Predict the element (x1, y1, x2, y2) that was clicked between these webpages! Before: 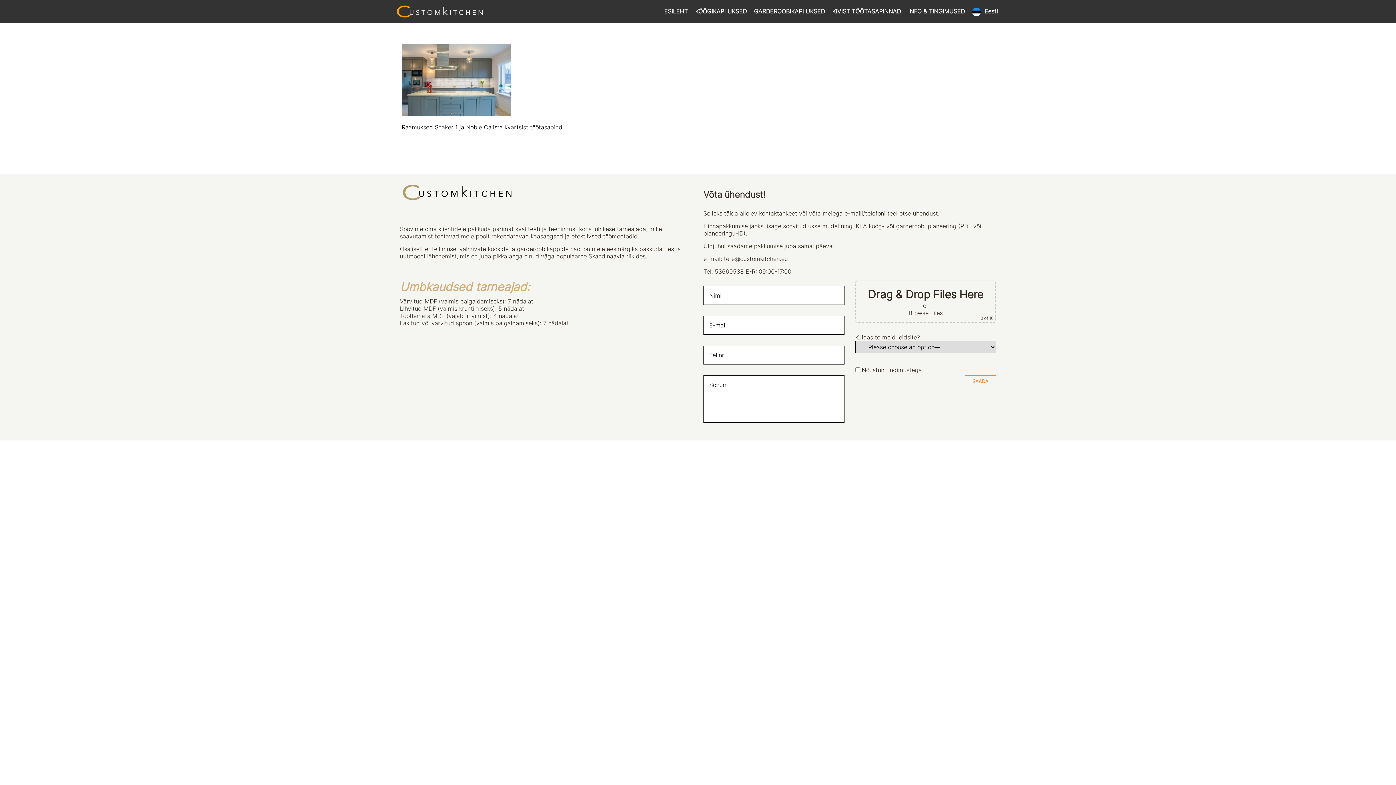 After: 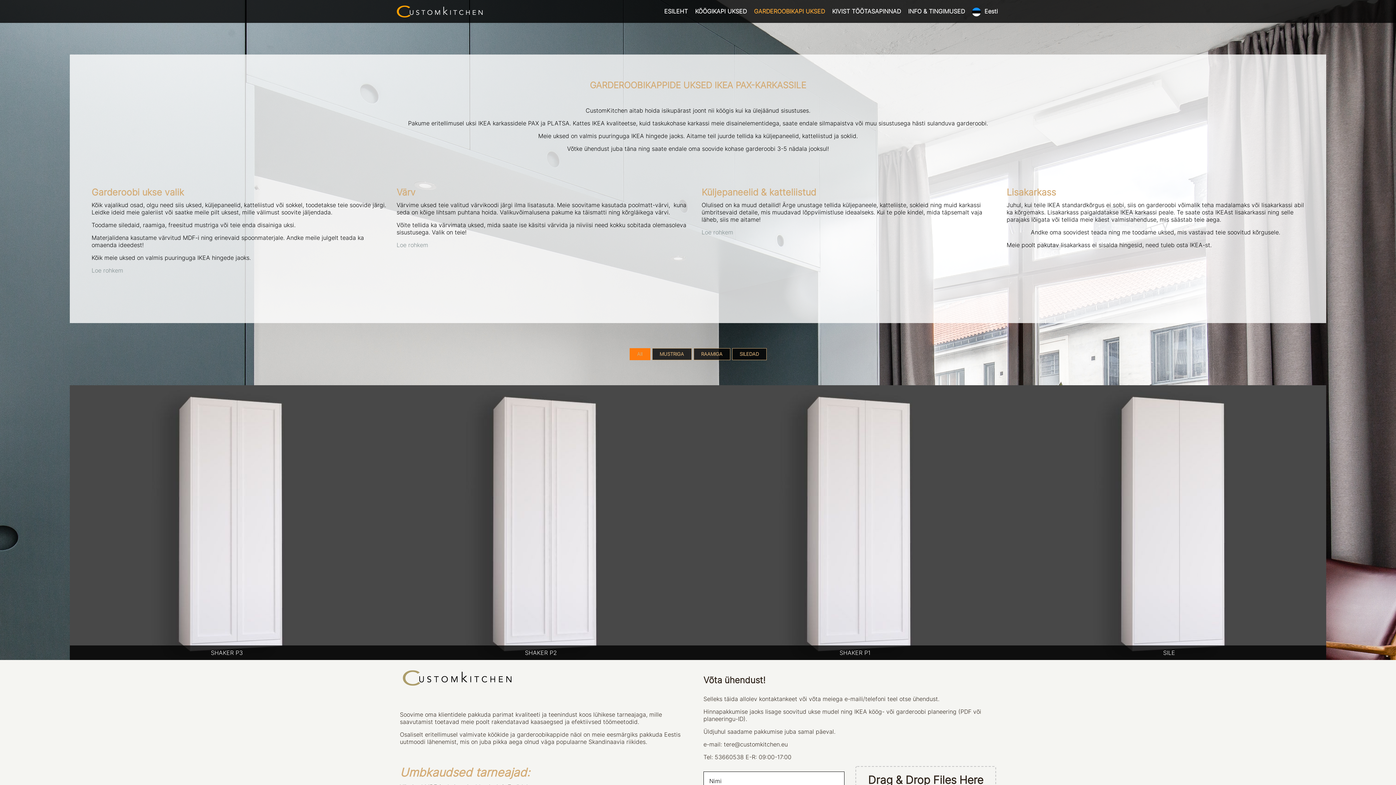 Action: bbox: (750, 0, 828, 22) label: GARDEROOBIKAPI UKSED